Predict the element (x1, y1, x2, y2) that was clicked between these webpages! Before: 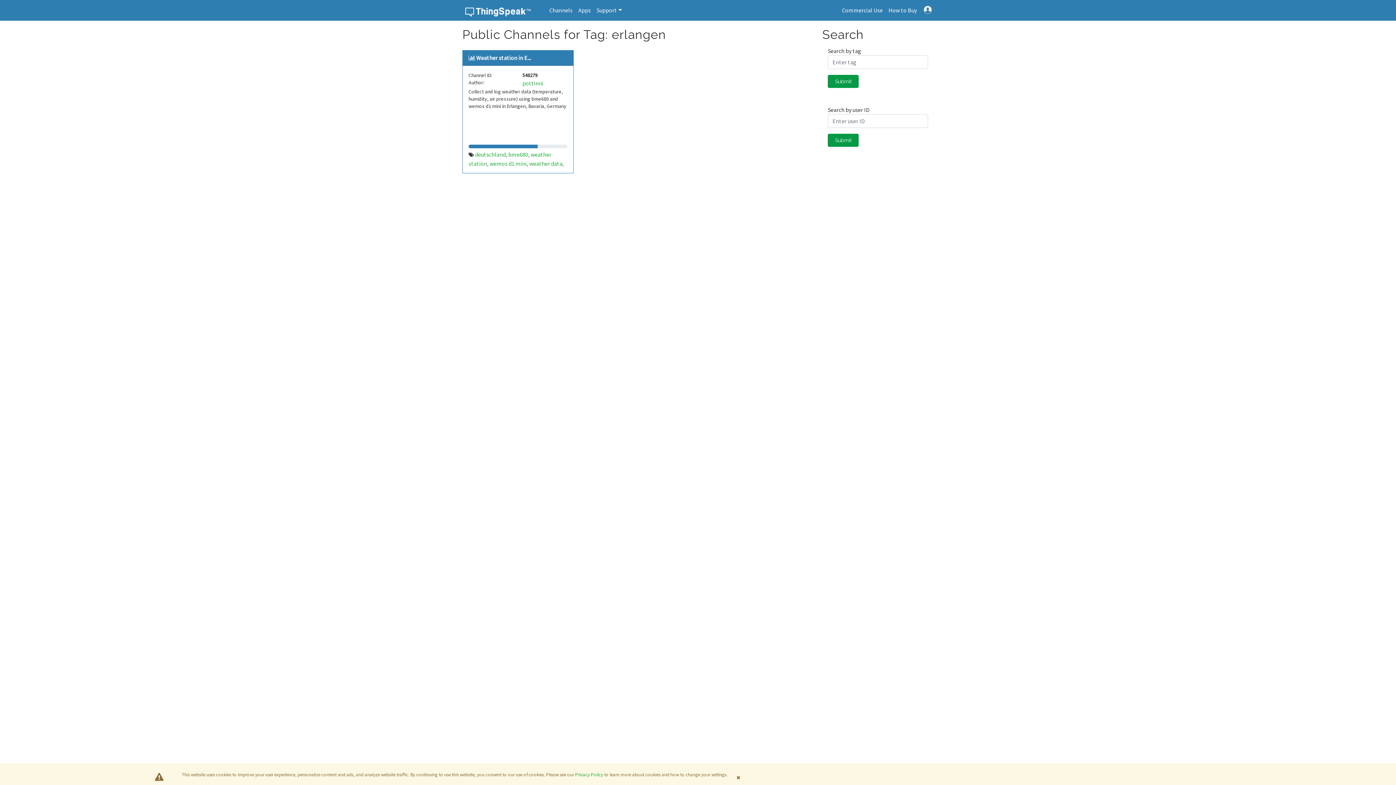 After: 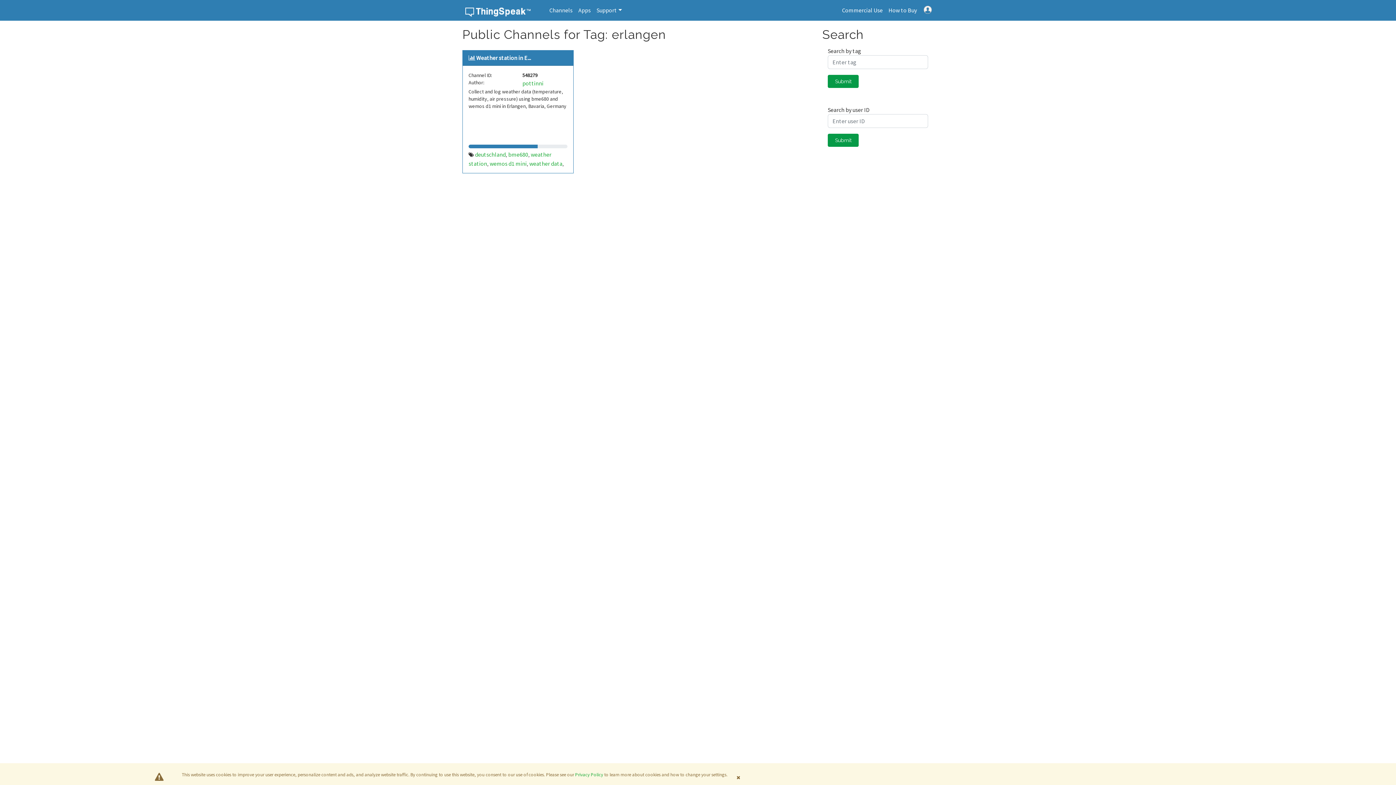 Action: bbox: (522, 79, 543, 86) label: pottinni